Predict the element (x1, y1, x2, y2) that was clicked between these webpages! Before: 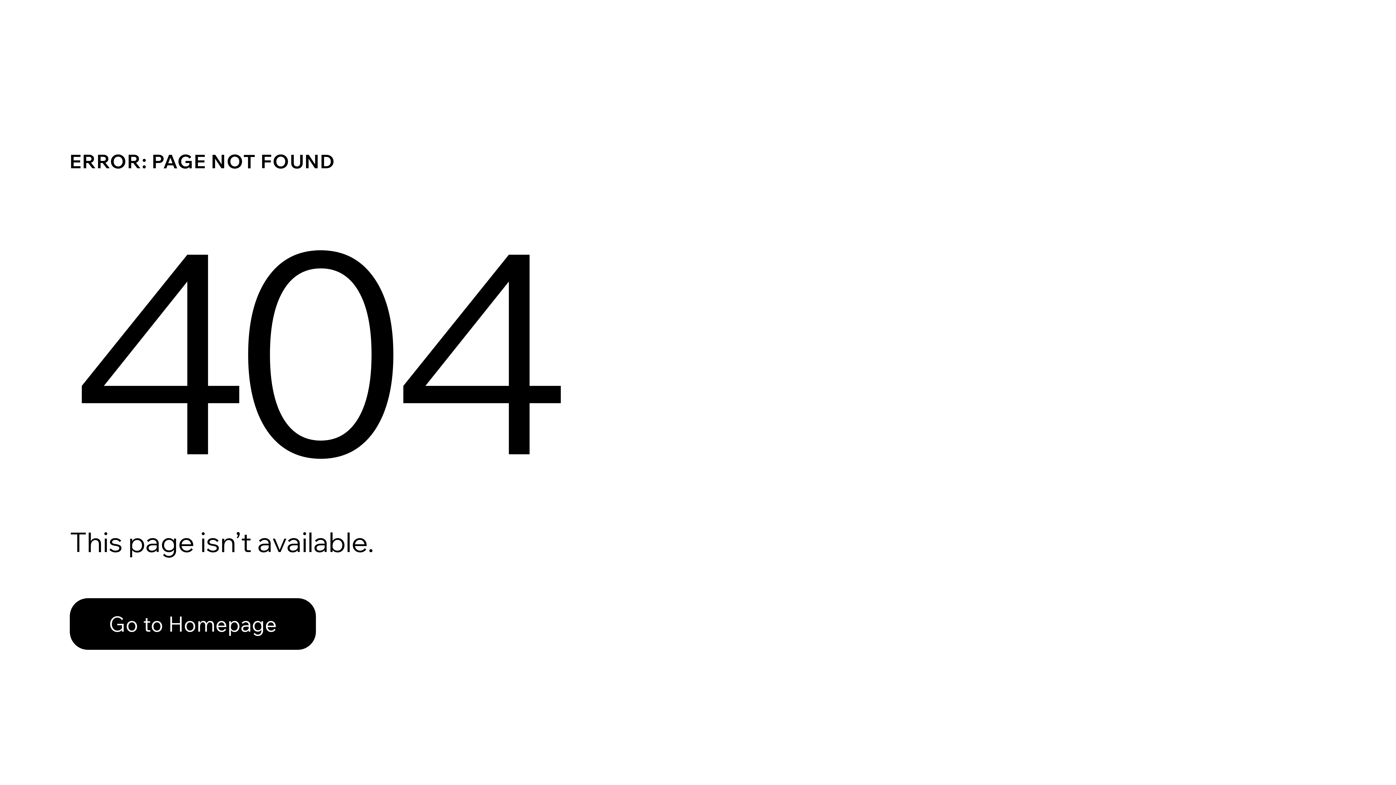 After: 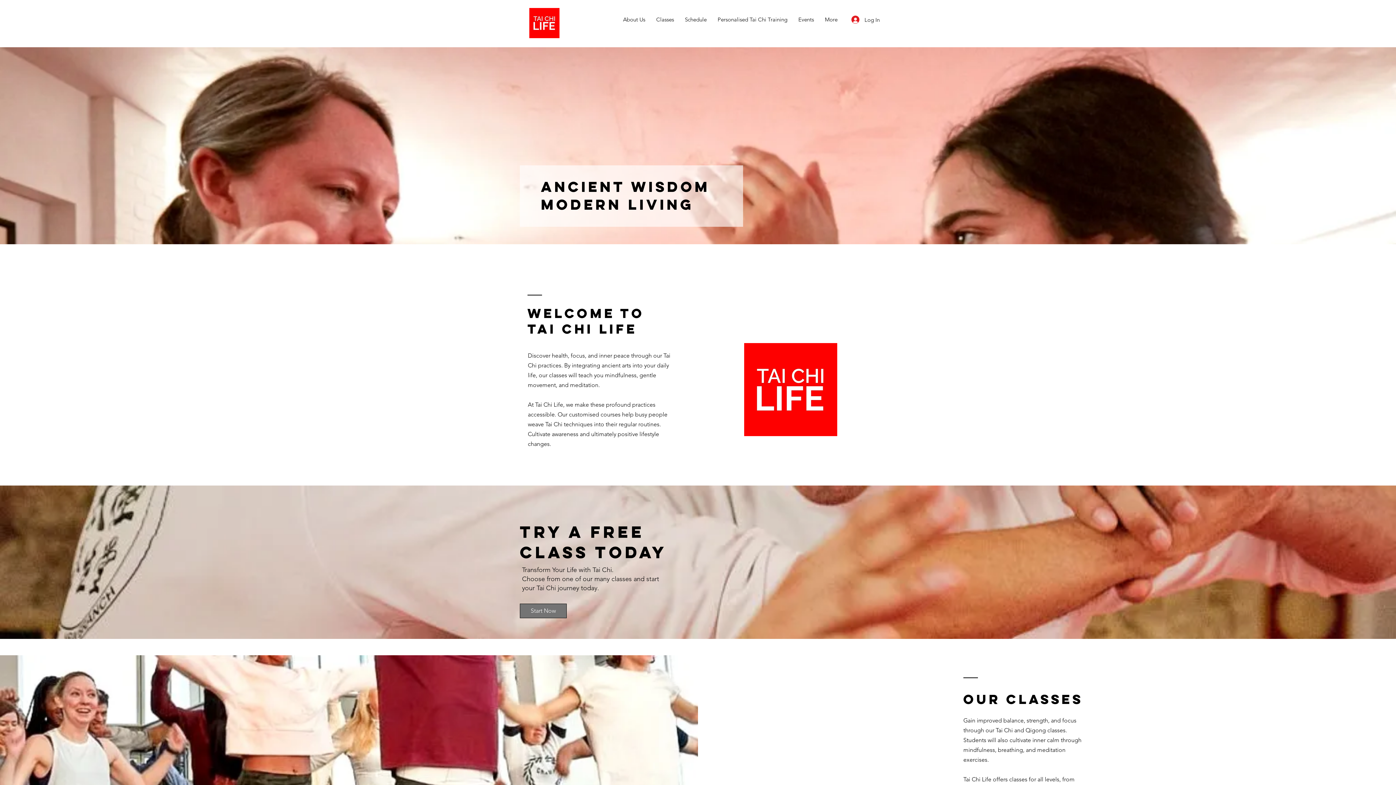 Action: label: Go to Homepage bbox: (69, 582, 768, 659)